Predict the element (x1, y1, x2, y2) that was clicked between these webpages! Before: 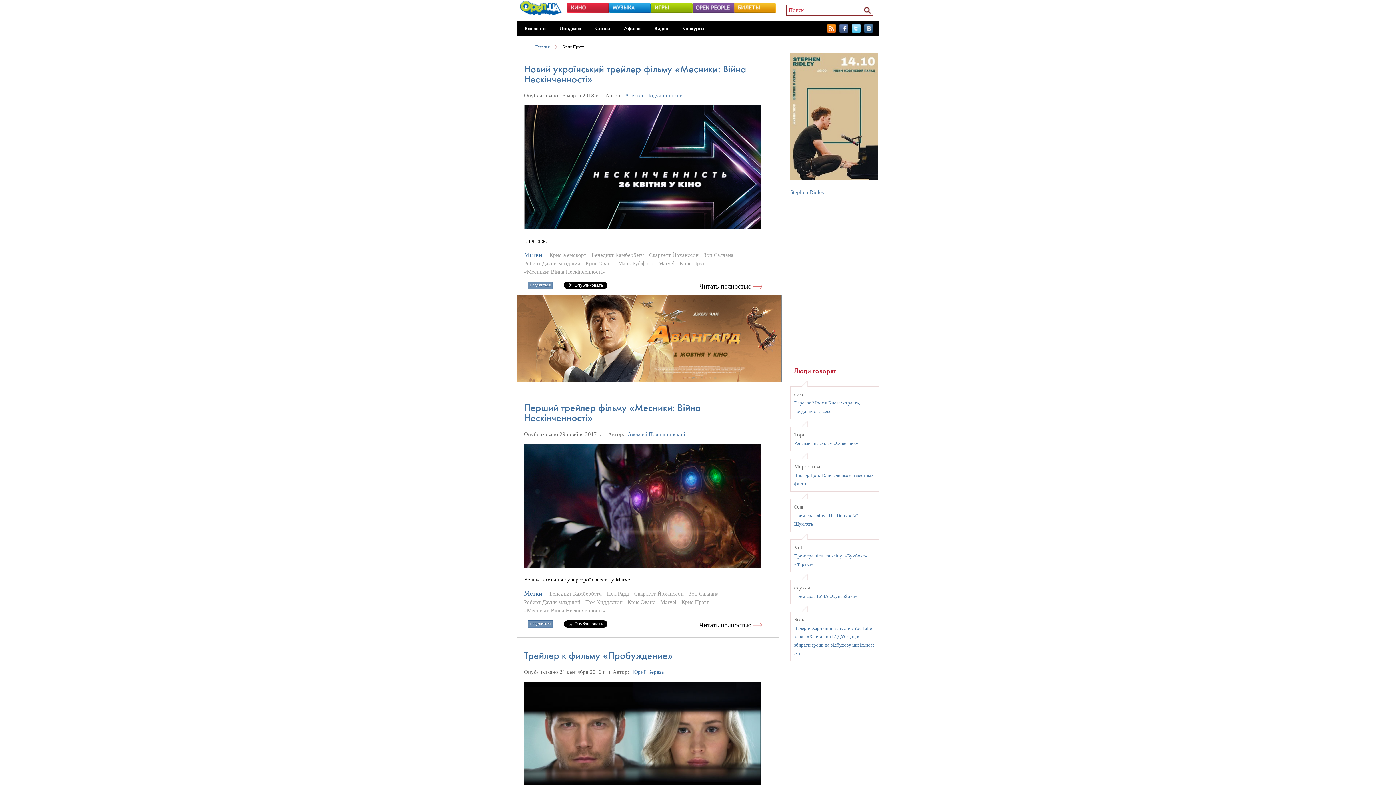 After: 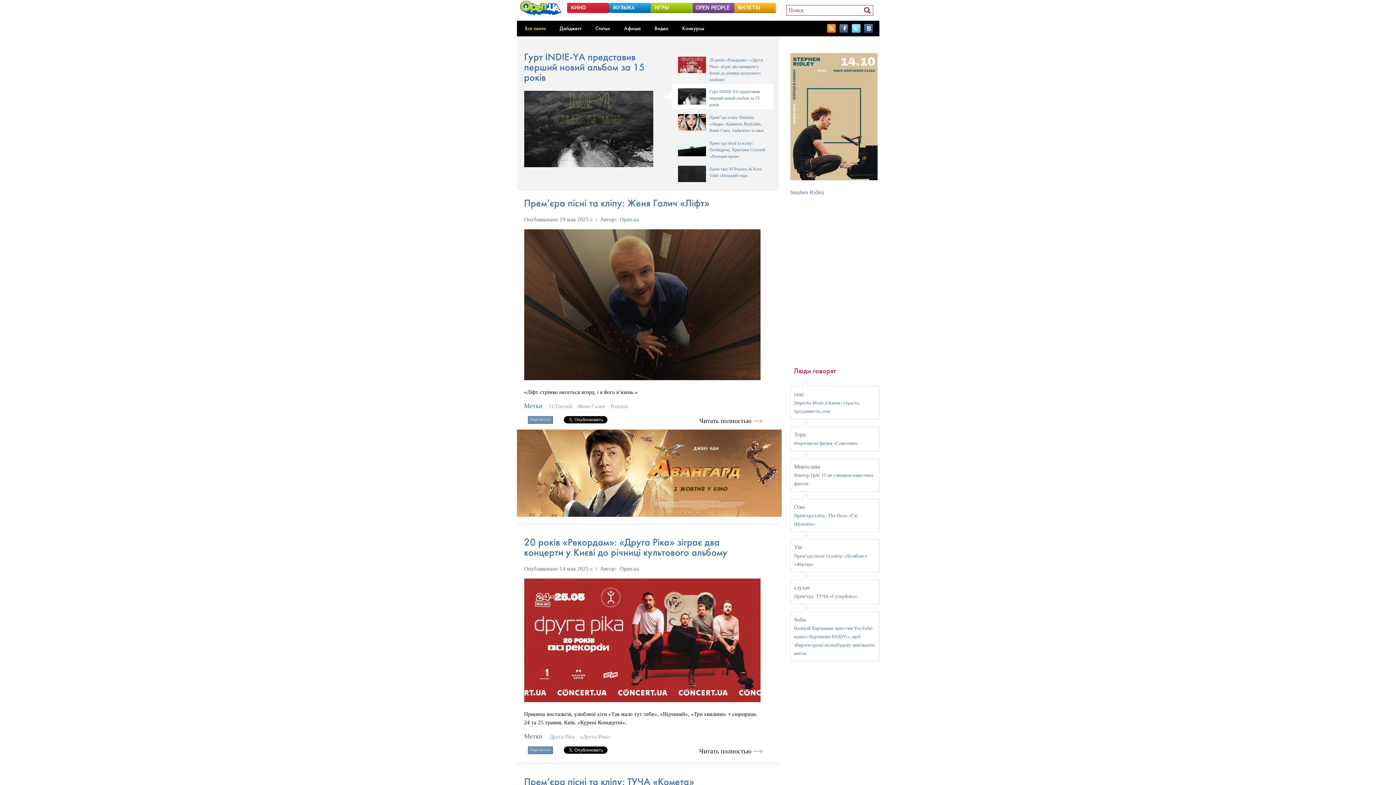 Action: bbox: (535, 40, 557, 53) label: Главная